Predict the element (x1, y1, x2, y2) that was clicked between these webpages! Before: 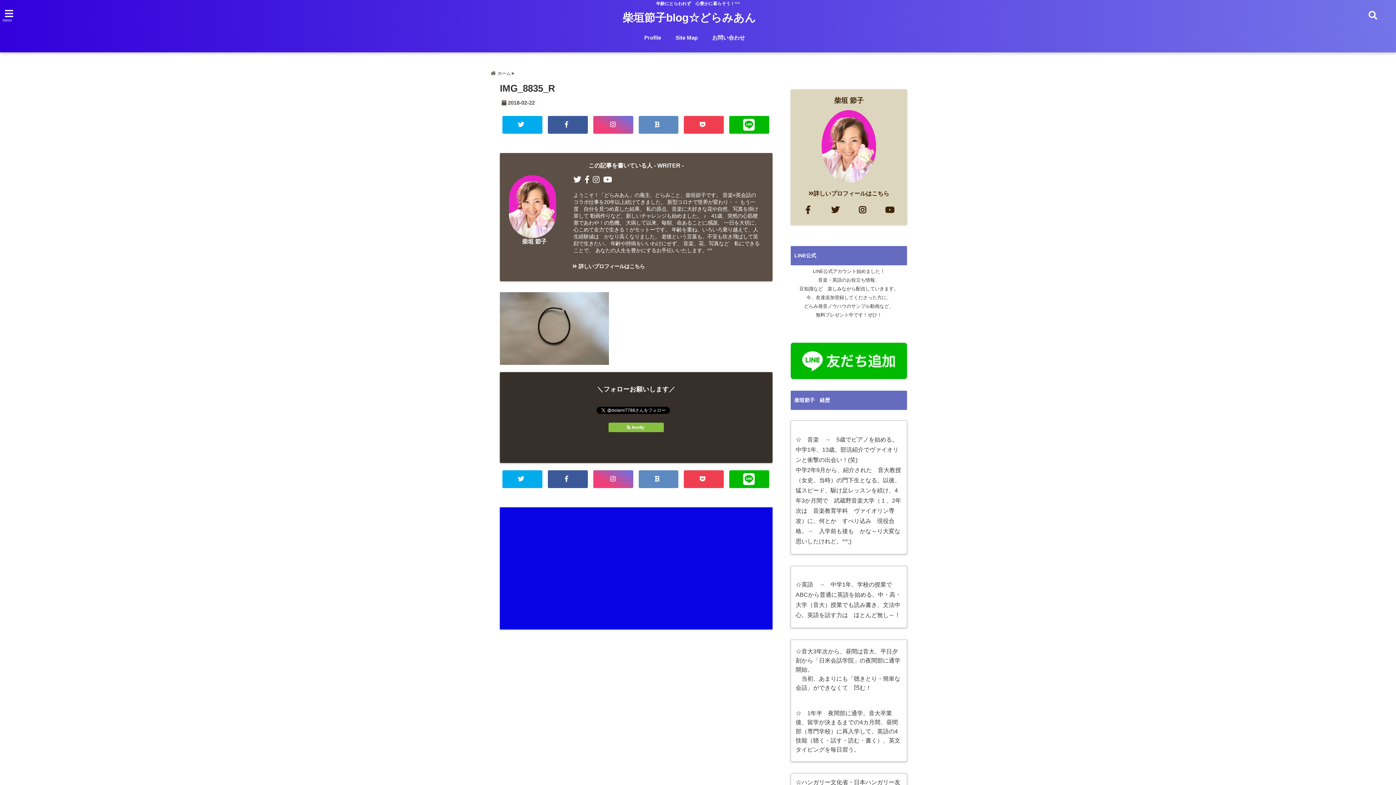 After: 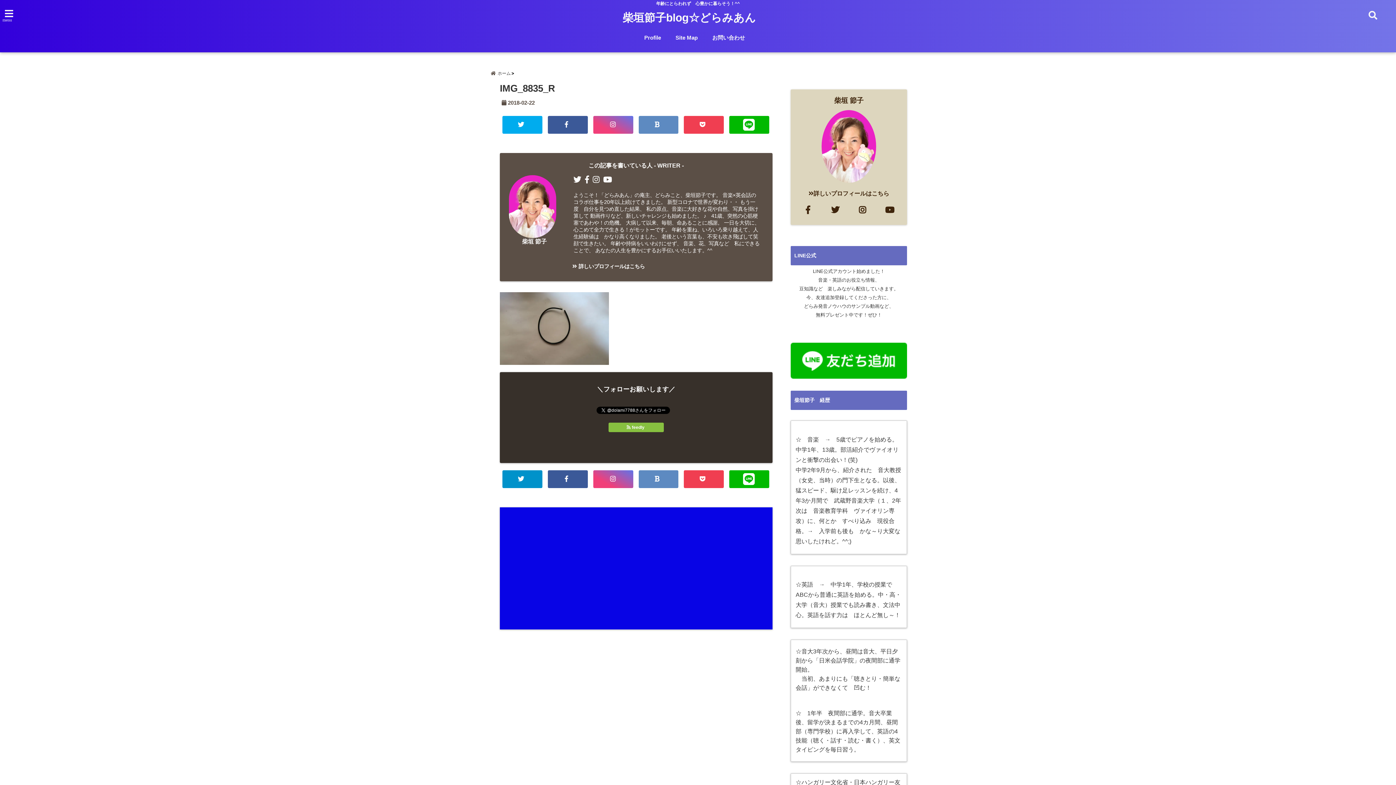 Action: bbox: (502, 470, 542, 488)